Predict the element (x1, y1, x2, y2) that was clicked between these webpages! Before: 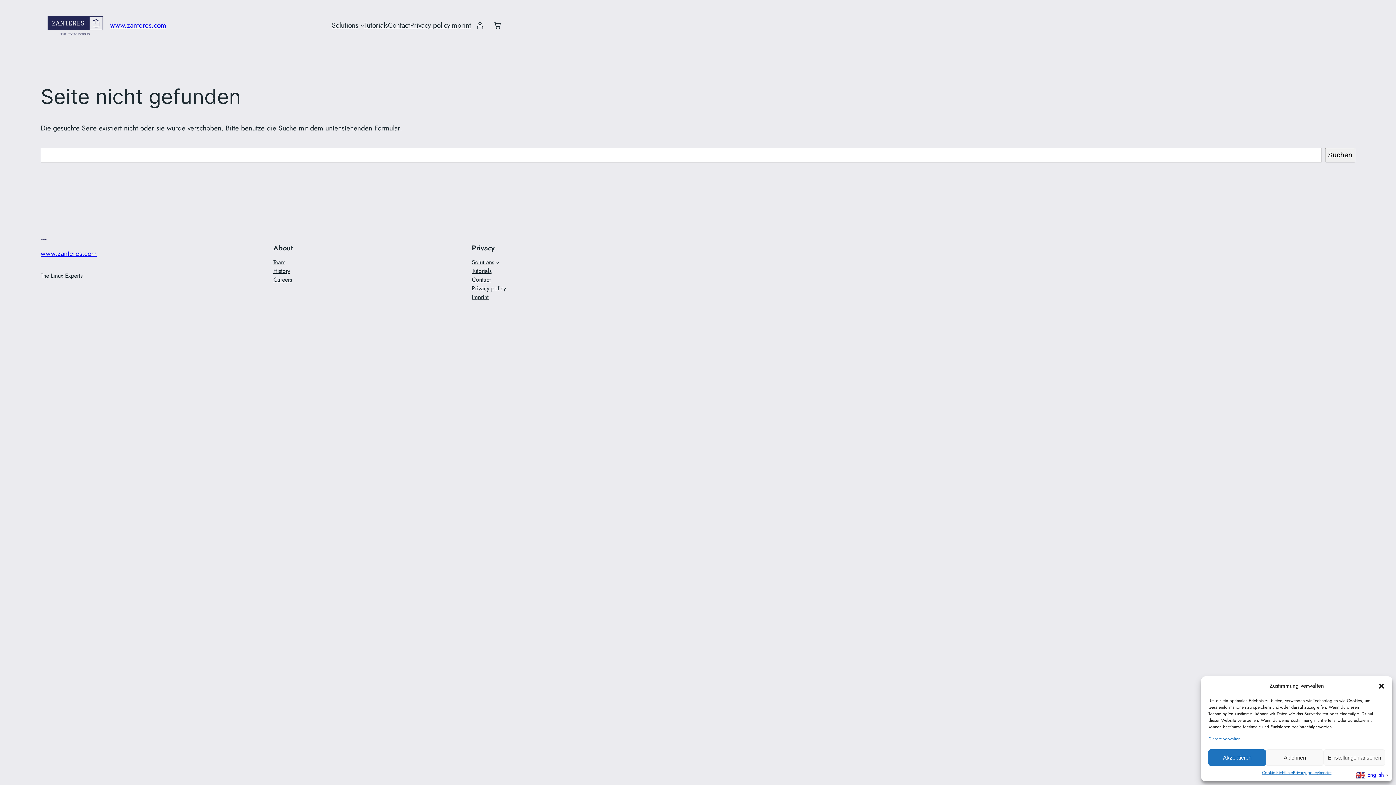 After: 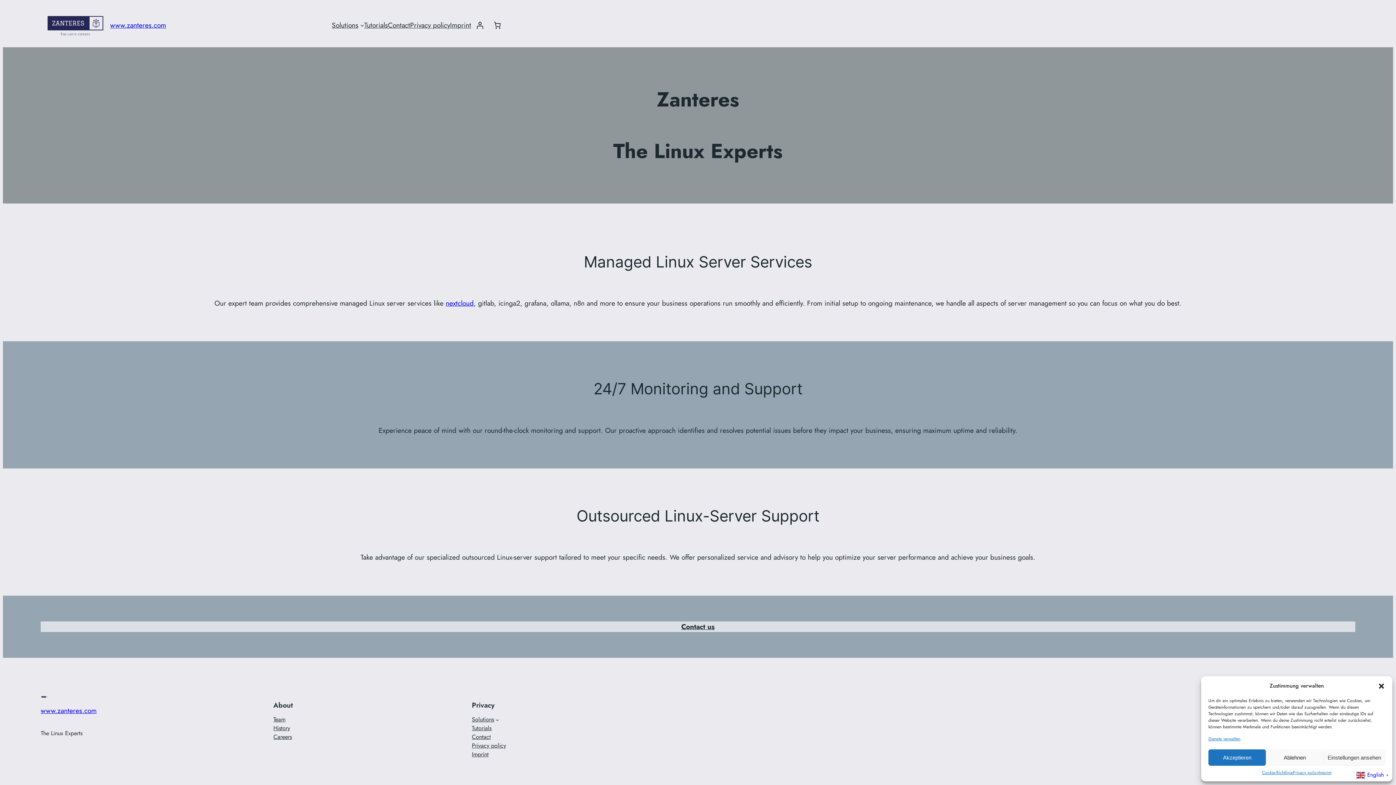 Action: bbox: (40, 248, 96, 258) label: www.zanteres.com